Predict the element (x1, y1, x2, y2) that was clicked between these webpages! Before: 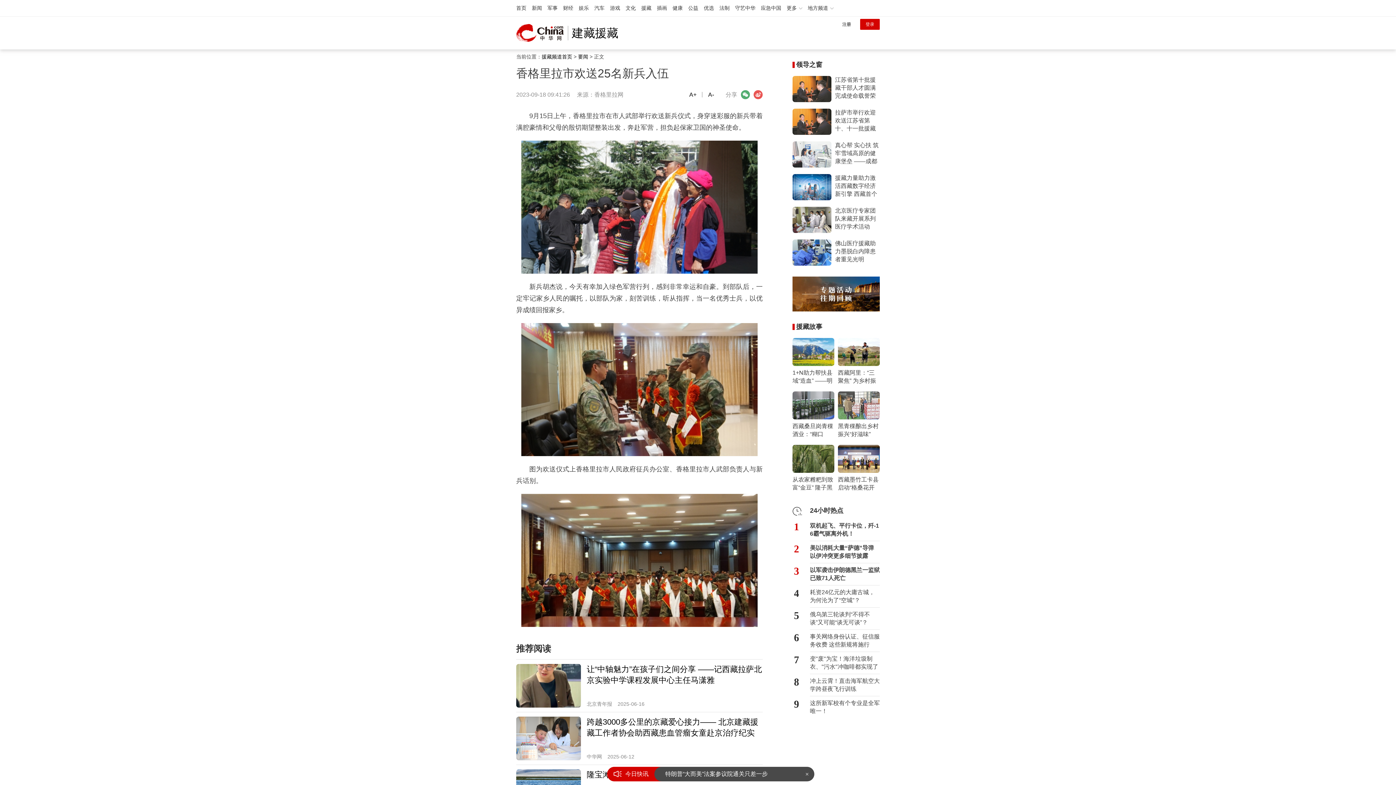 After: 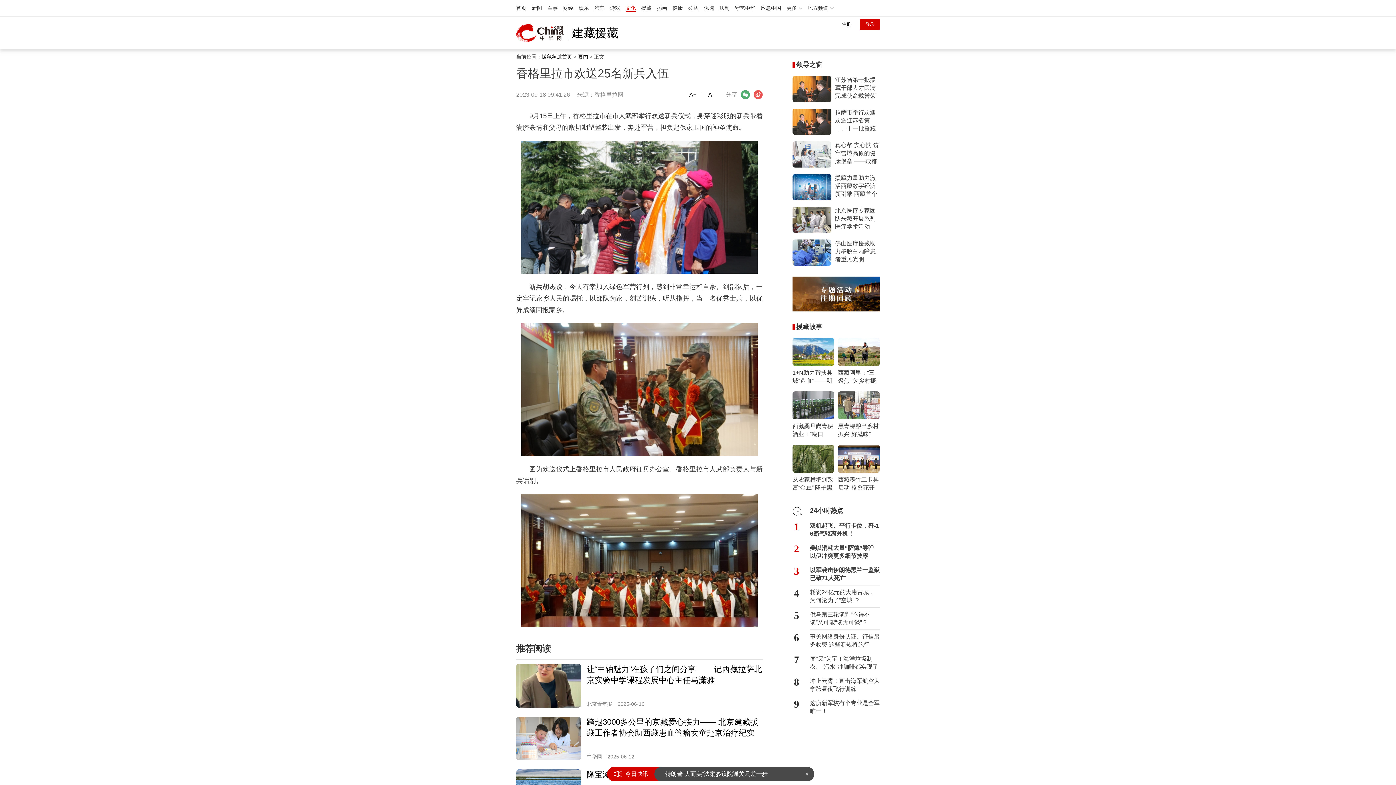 Action: label: 文化 bbox: (625, 5, 636, 10)